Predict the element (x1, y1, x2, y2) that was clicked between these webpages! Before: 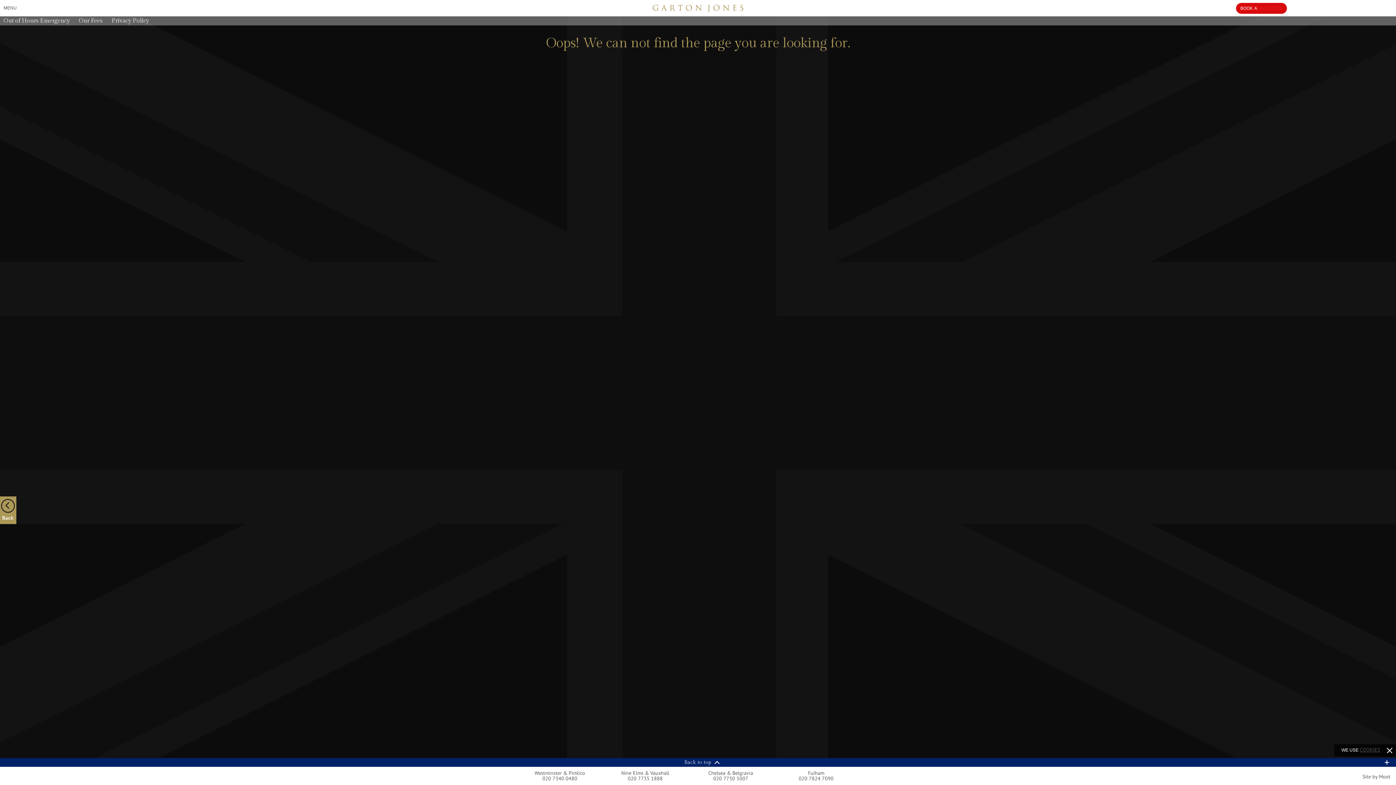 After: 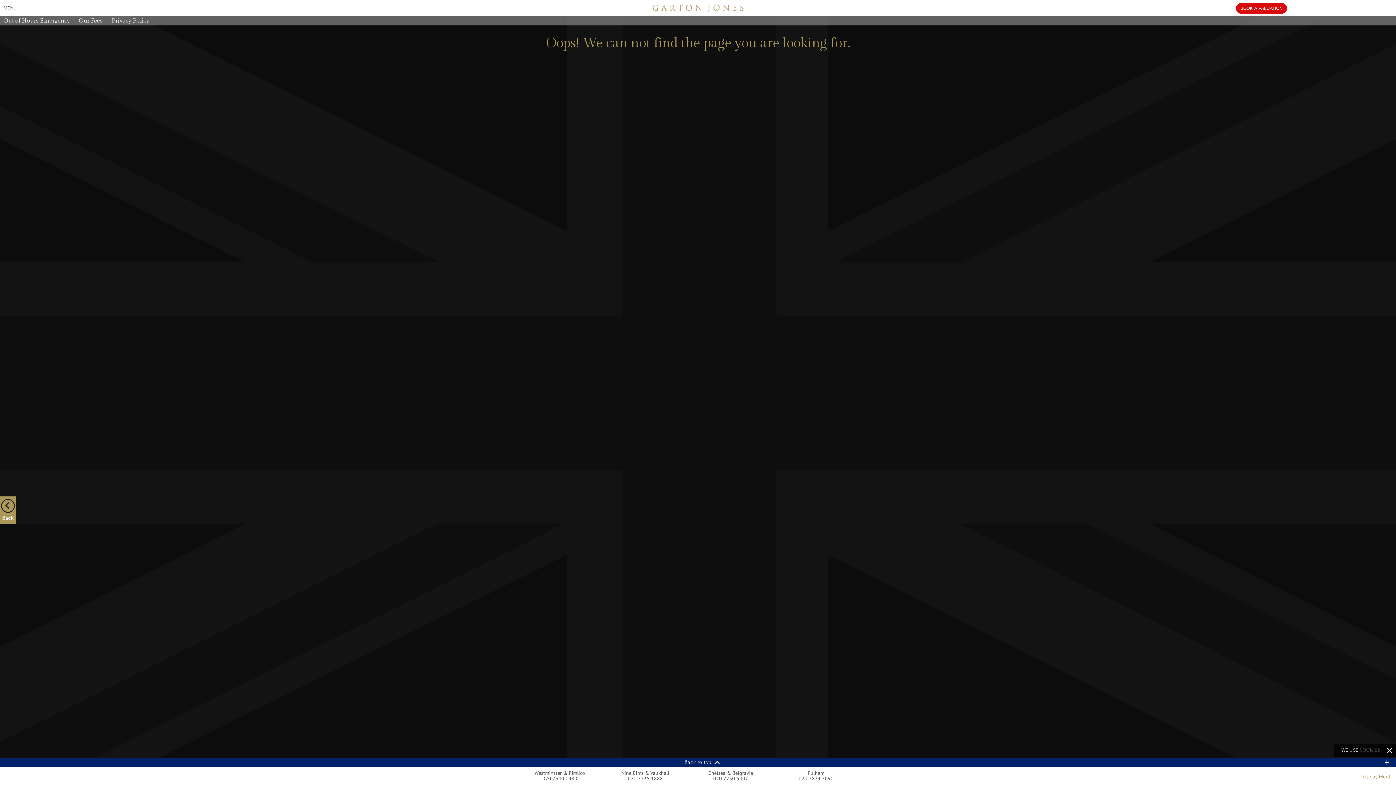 Action: bbox: (1362, 773, 1390, 780) label: Site by Moot